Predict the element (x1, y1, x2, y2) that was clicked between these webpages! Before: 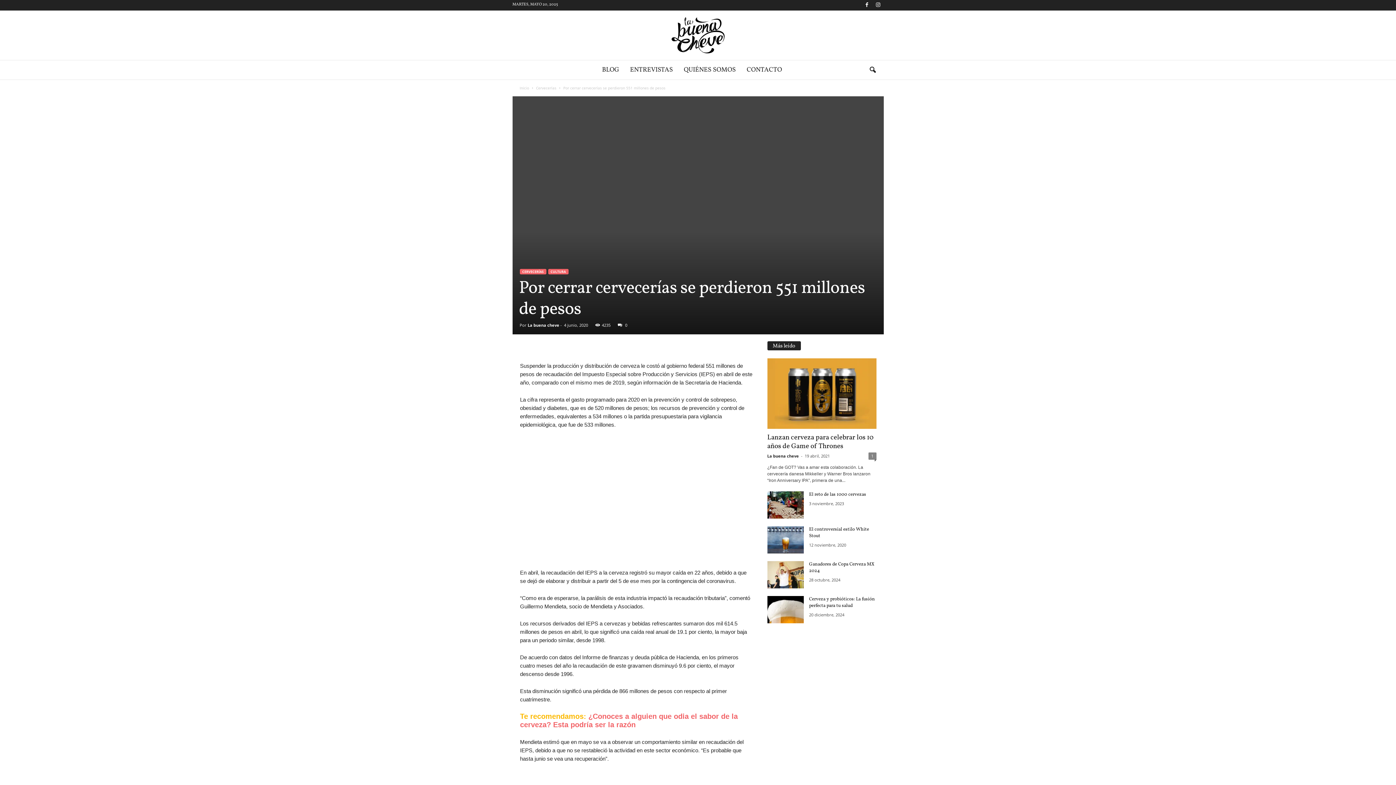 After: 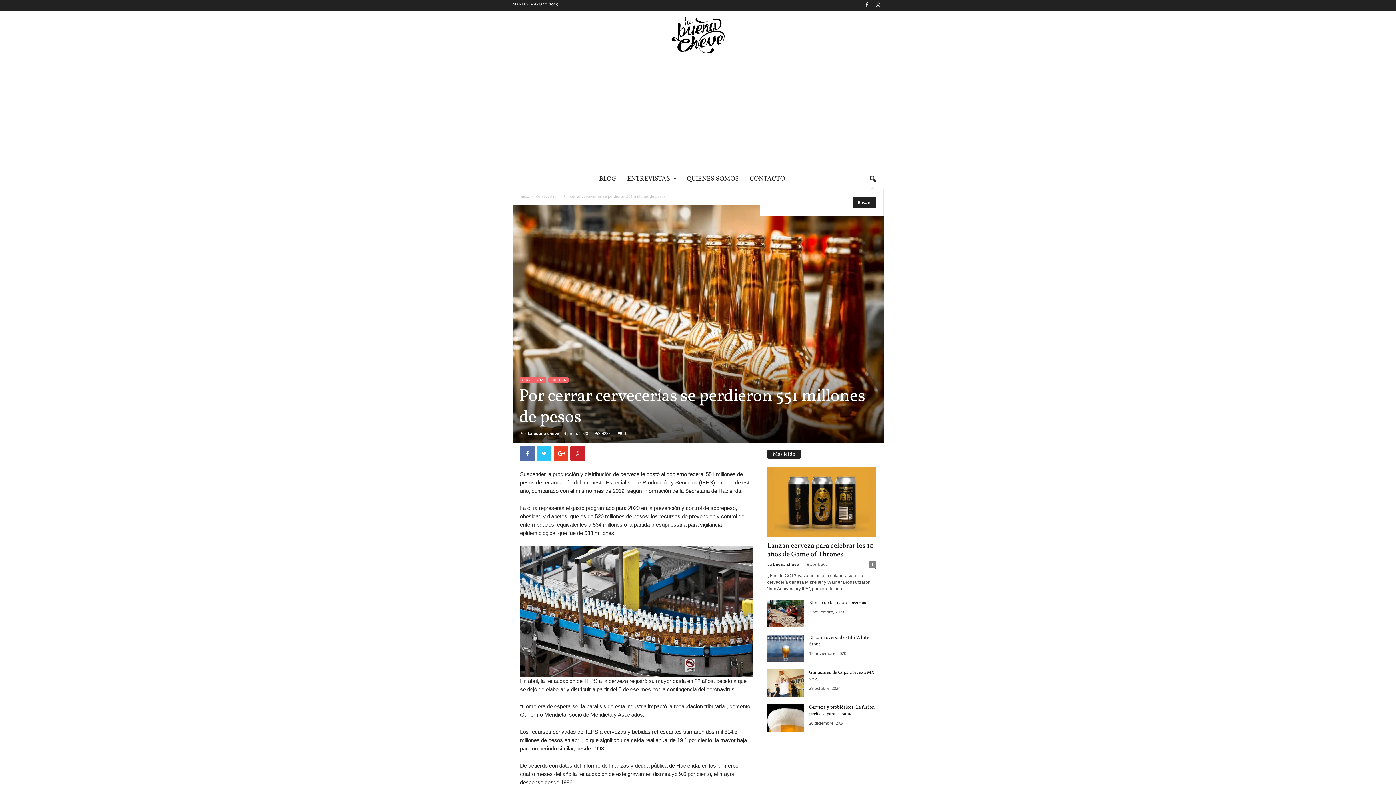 Action: bbox: (864, 62, 880, 78)